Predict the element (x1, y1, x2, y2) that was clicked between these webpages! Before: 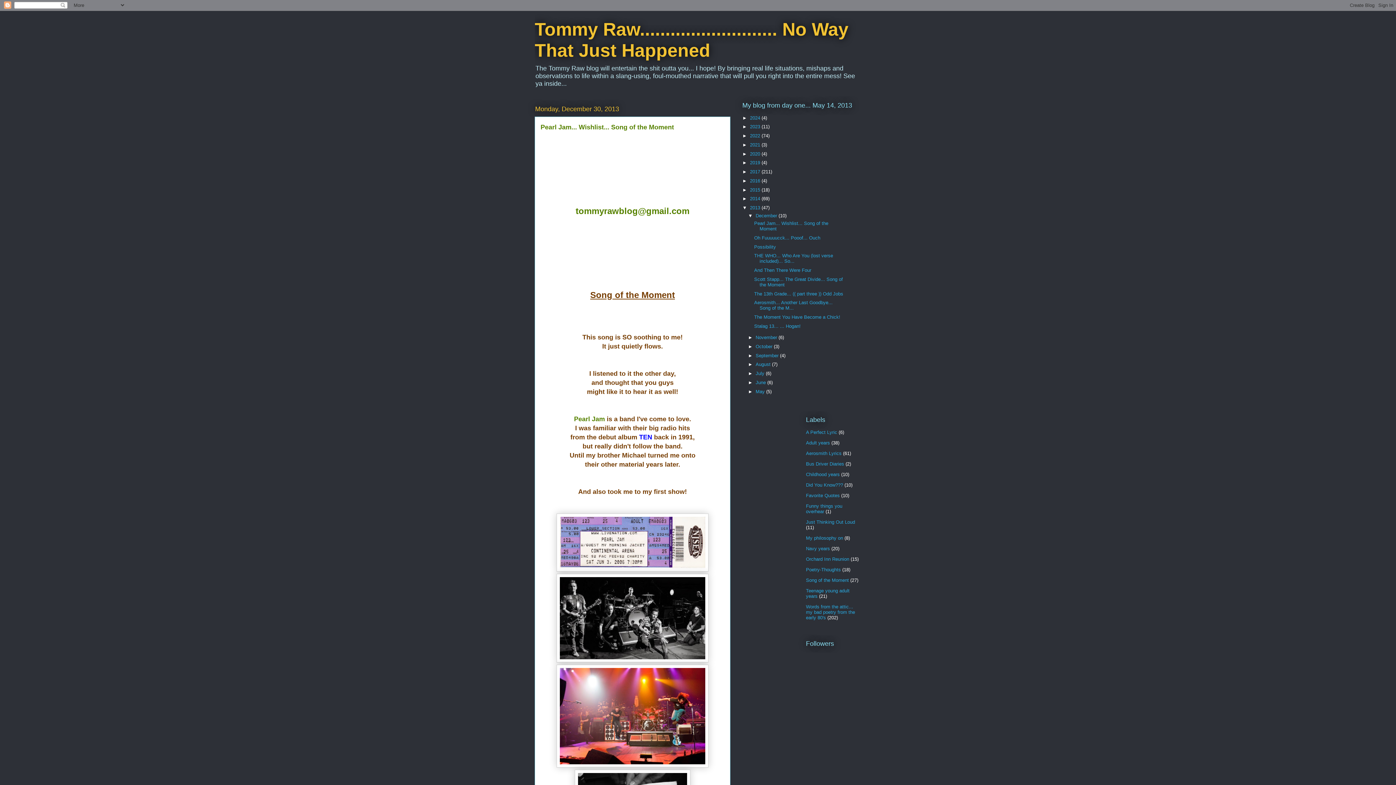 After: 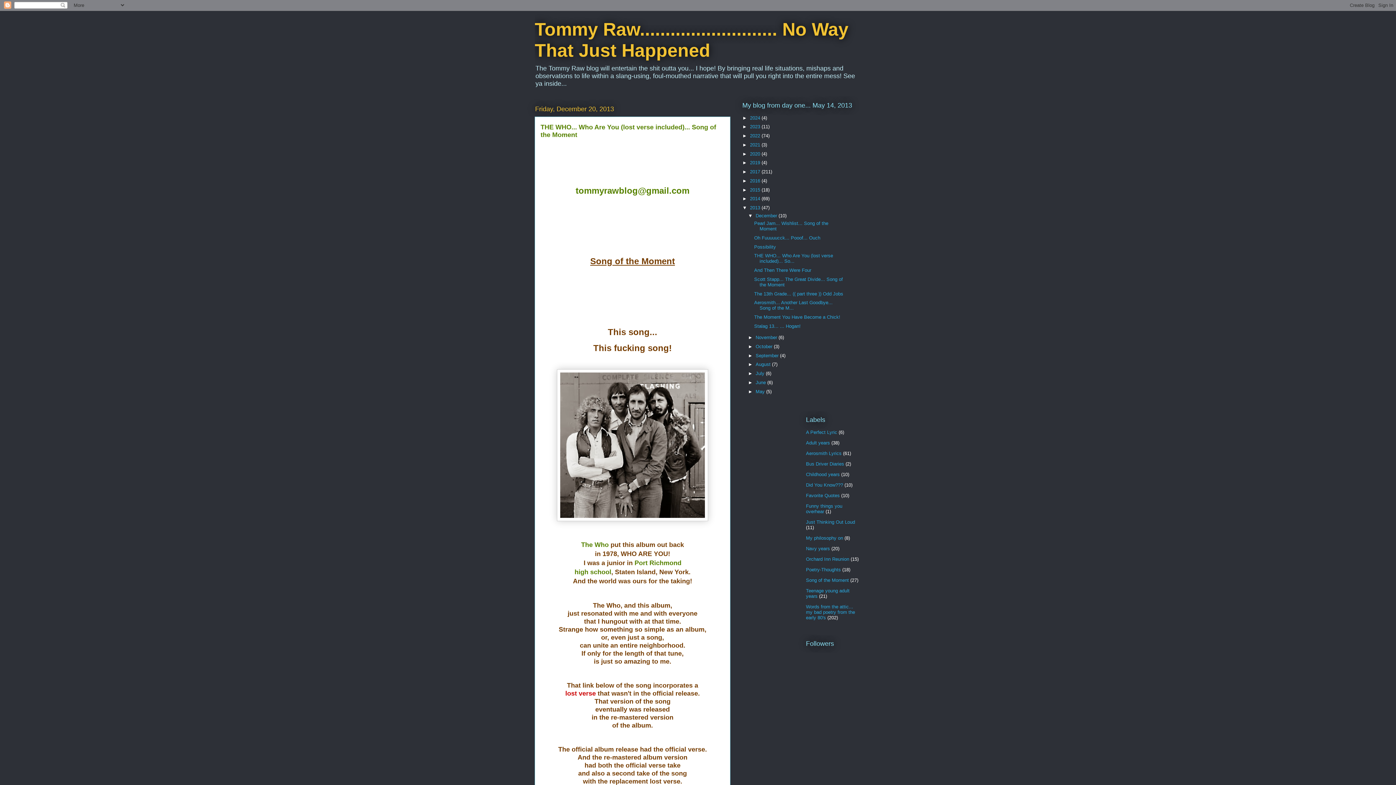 Action: bbox: (754, 253, 833, 264) label: THE WHO... Who Are You (lost verse included)... So...